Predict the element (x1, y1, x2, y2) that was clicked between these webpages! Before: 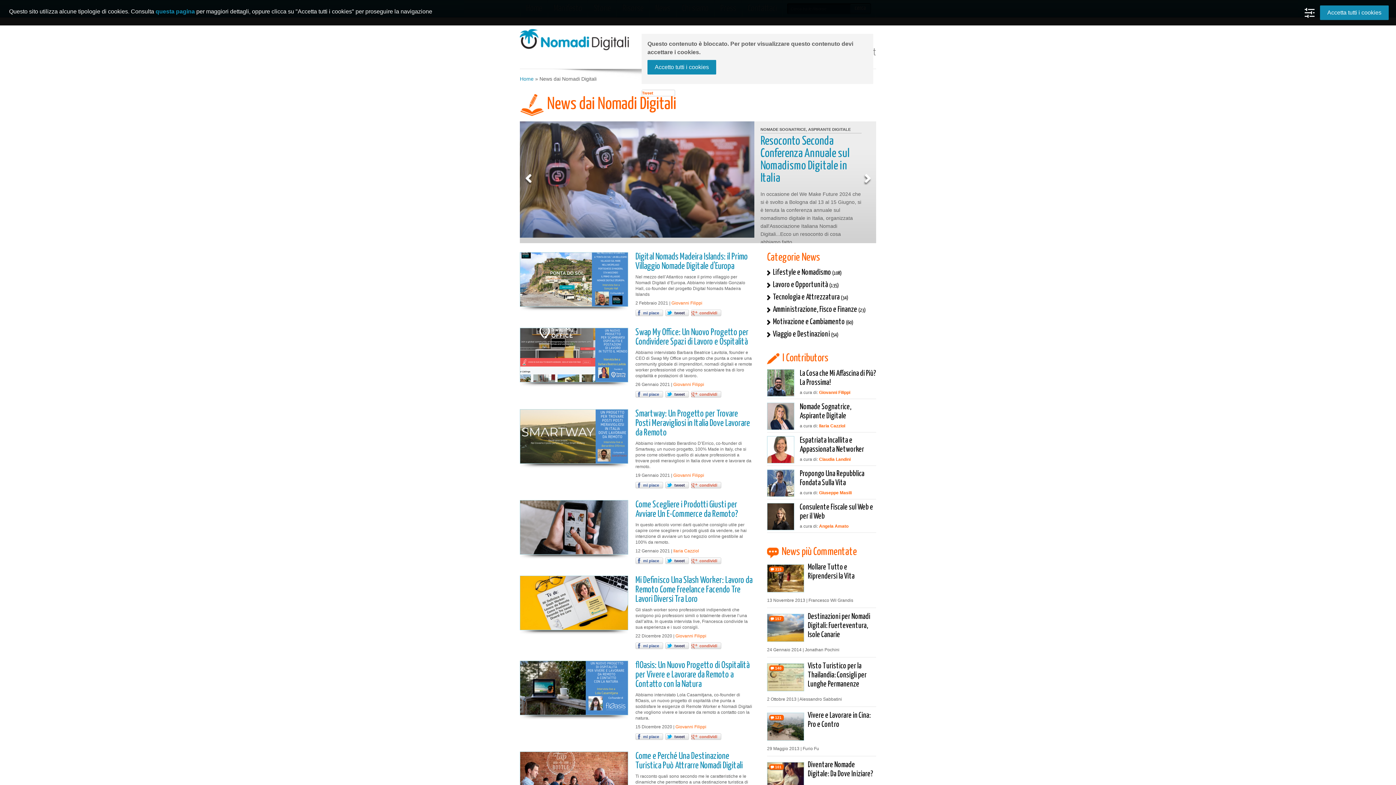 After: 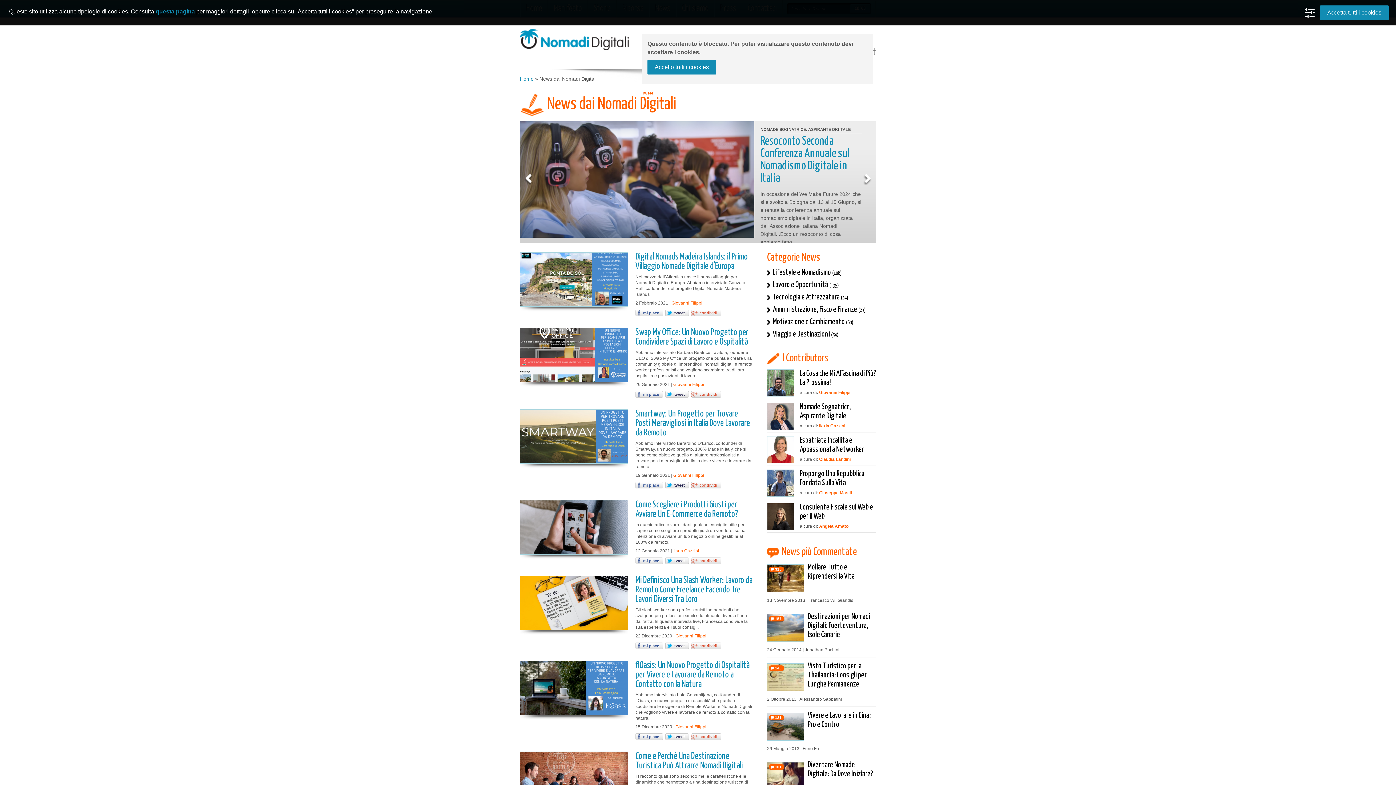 Action: label: tweet bbox: (665, 309, 689, 316)